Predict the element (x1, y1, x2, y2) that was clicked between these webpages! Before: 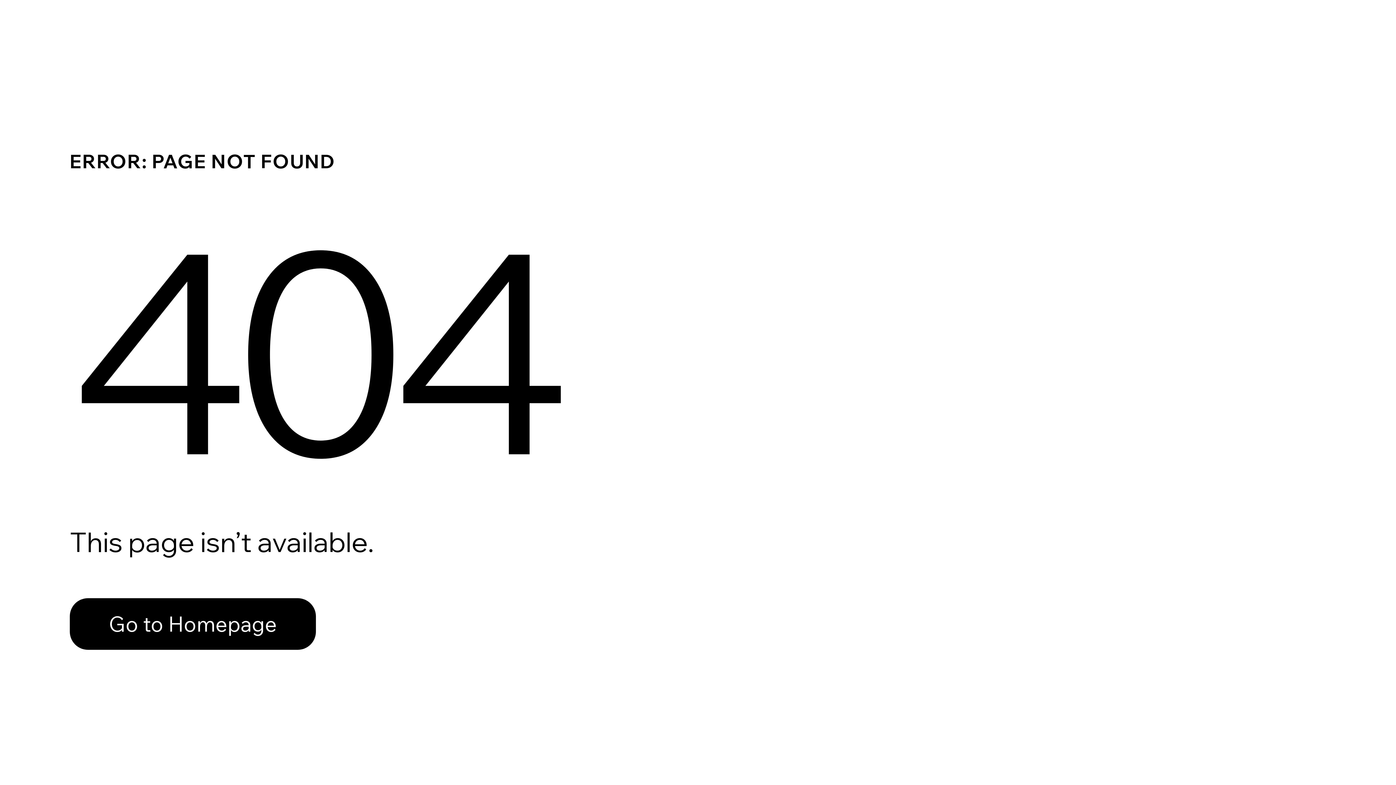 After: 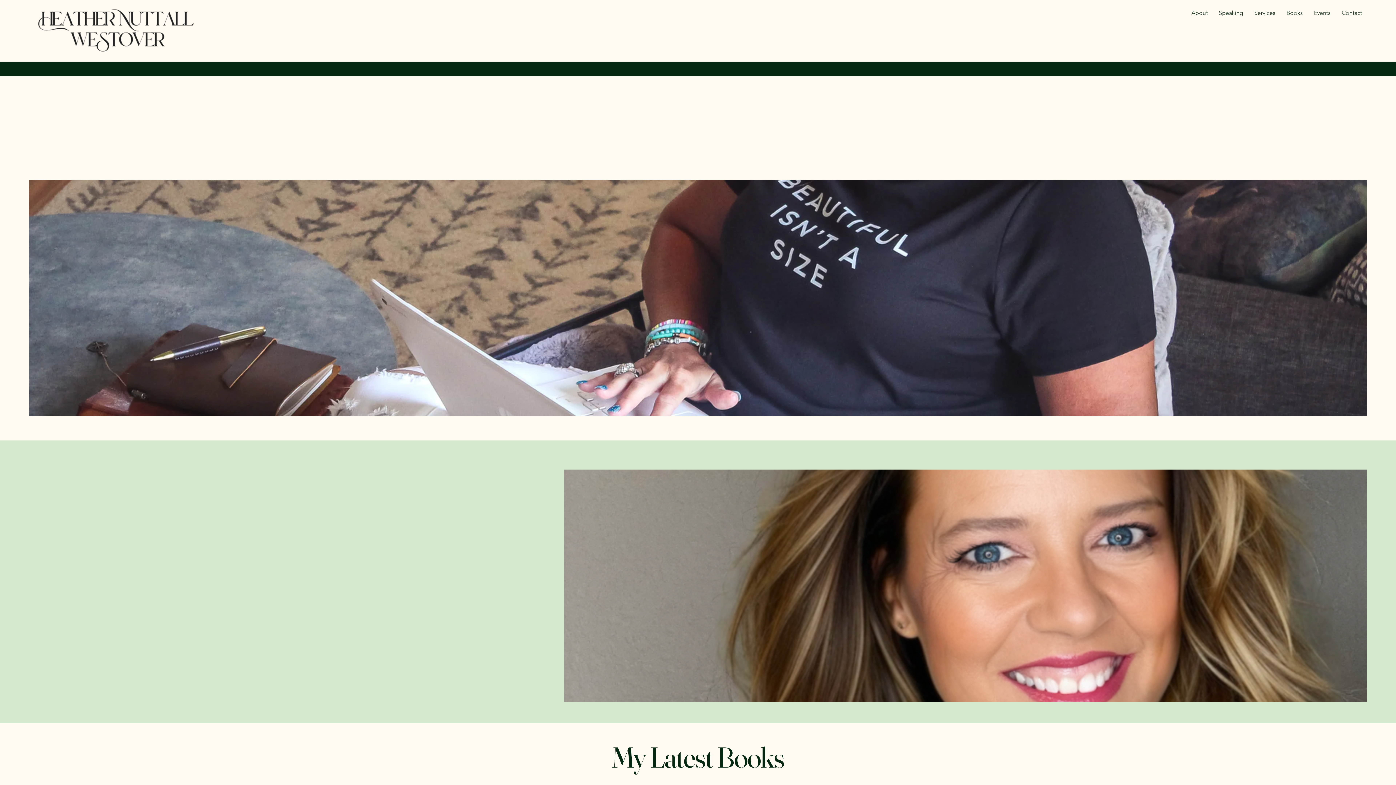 Action: bbox: (69, 598, 316, 650) label: Go to Homepage